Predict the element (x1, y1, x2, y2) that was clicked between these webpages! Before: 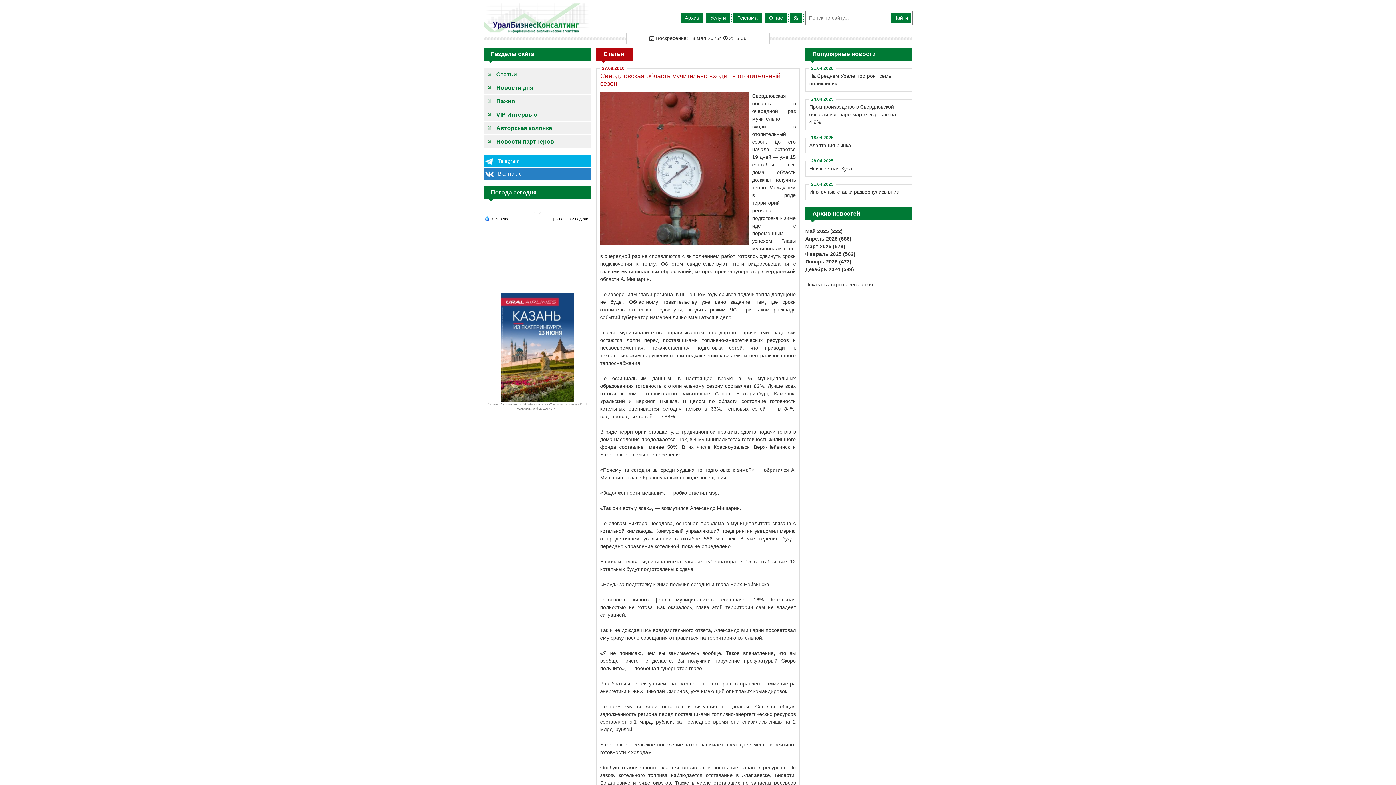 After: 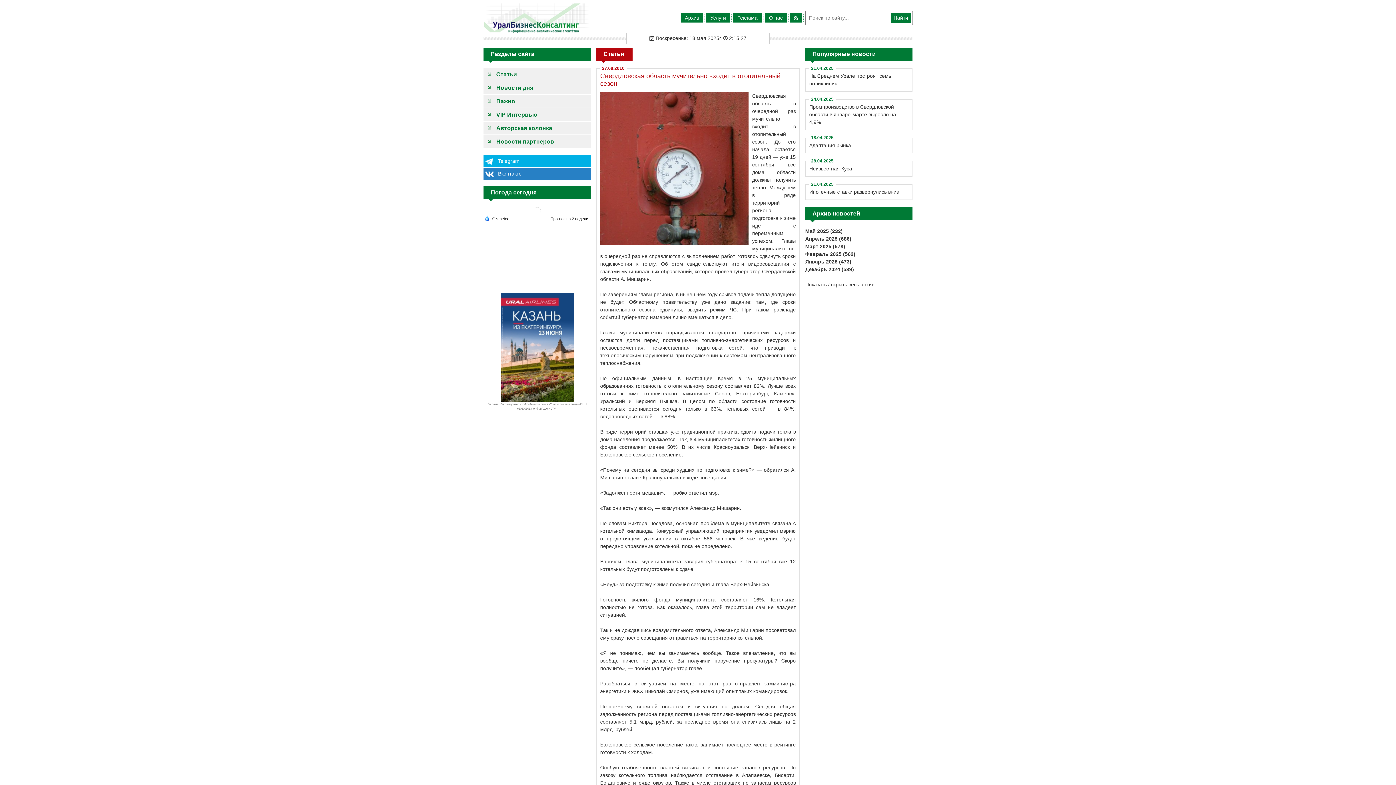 Action: bbox: (483, 167, 590, 179) label: Вконтакте